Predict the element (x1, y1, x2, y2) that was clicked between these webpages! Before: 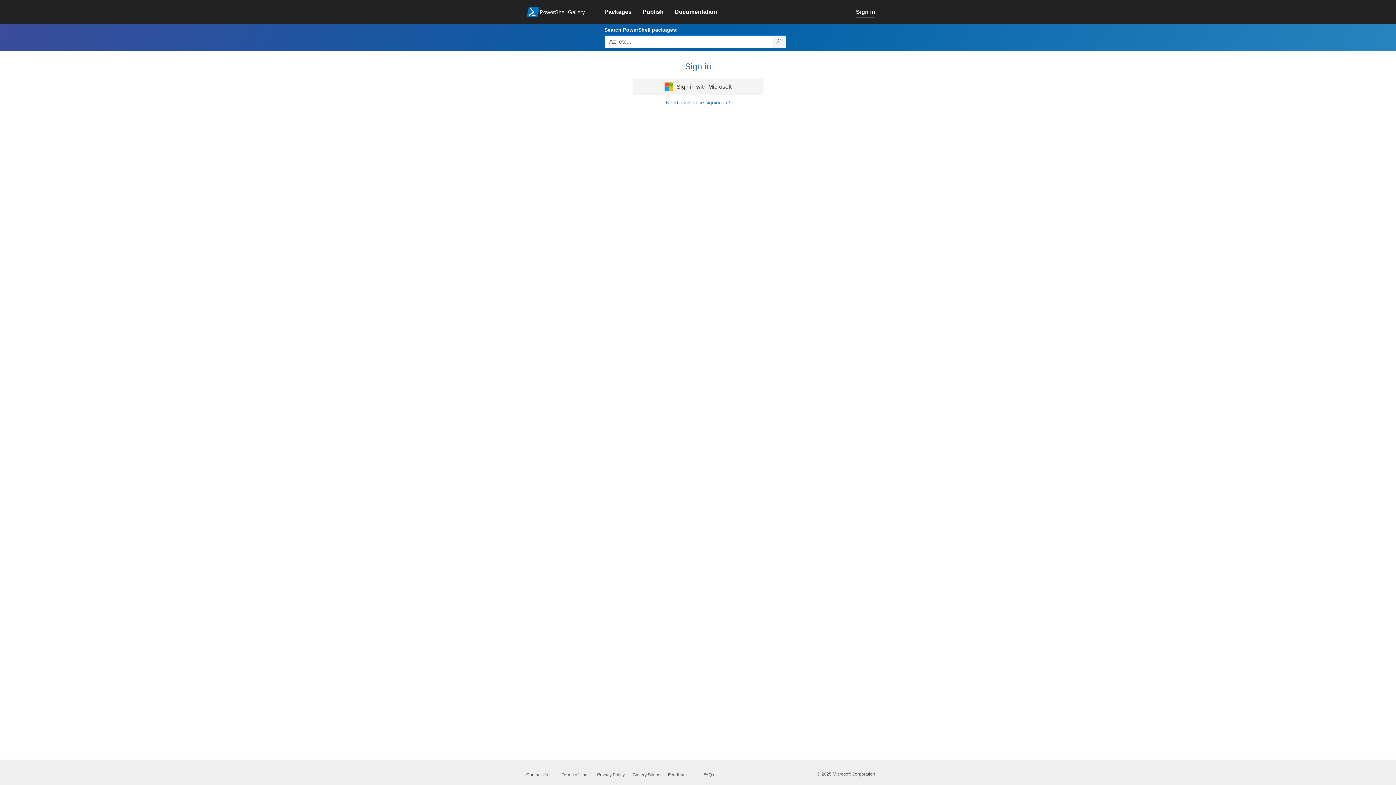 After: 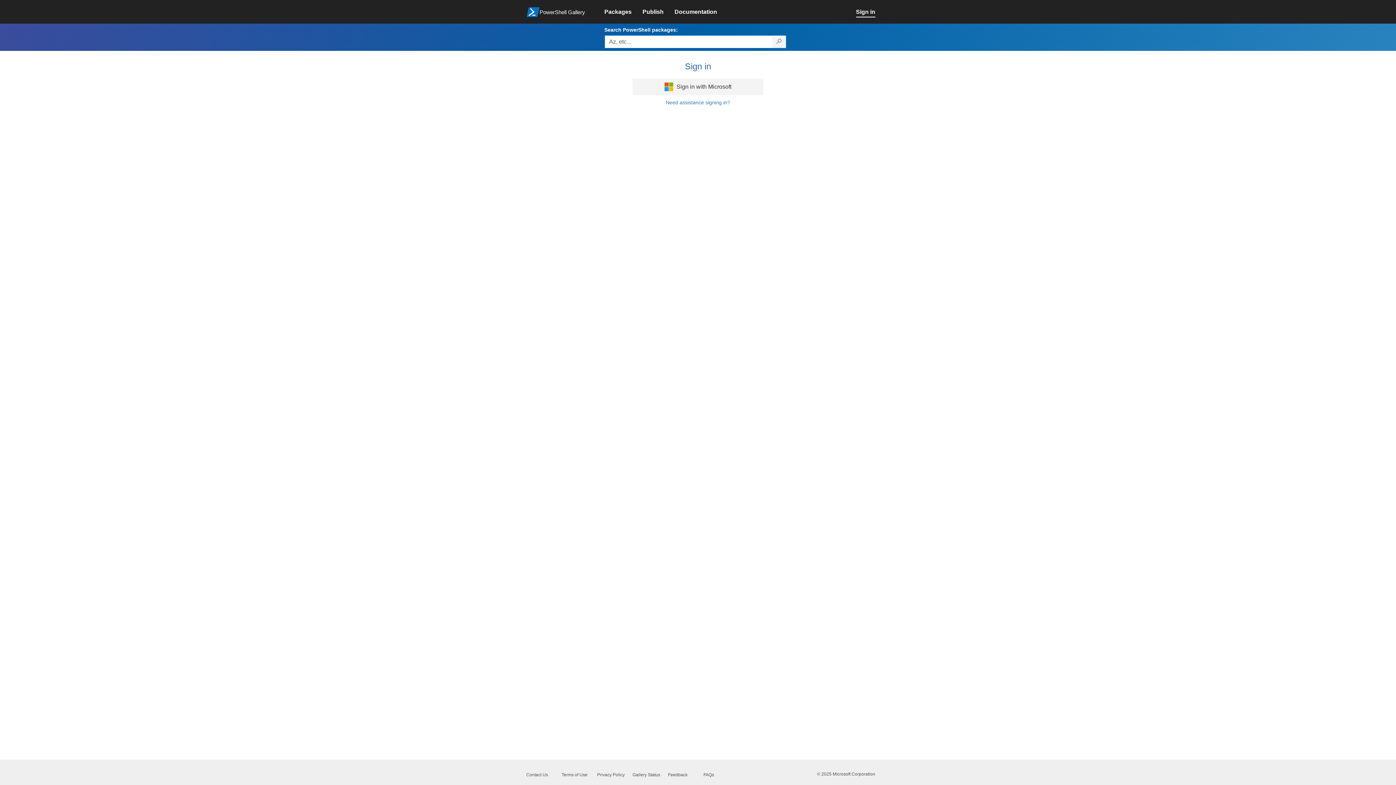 Action: label: Sign in bbox: (856, 4, 886, 20)